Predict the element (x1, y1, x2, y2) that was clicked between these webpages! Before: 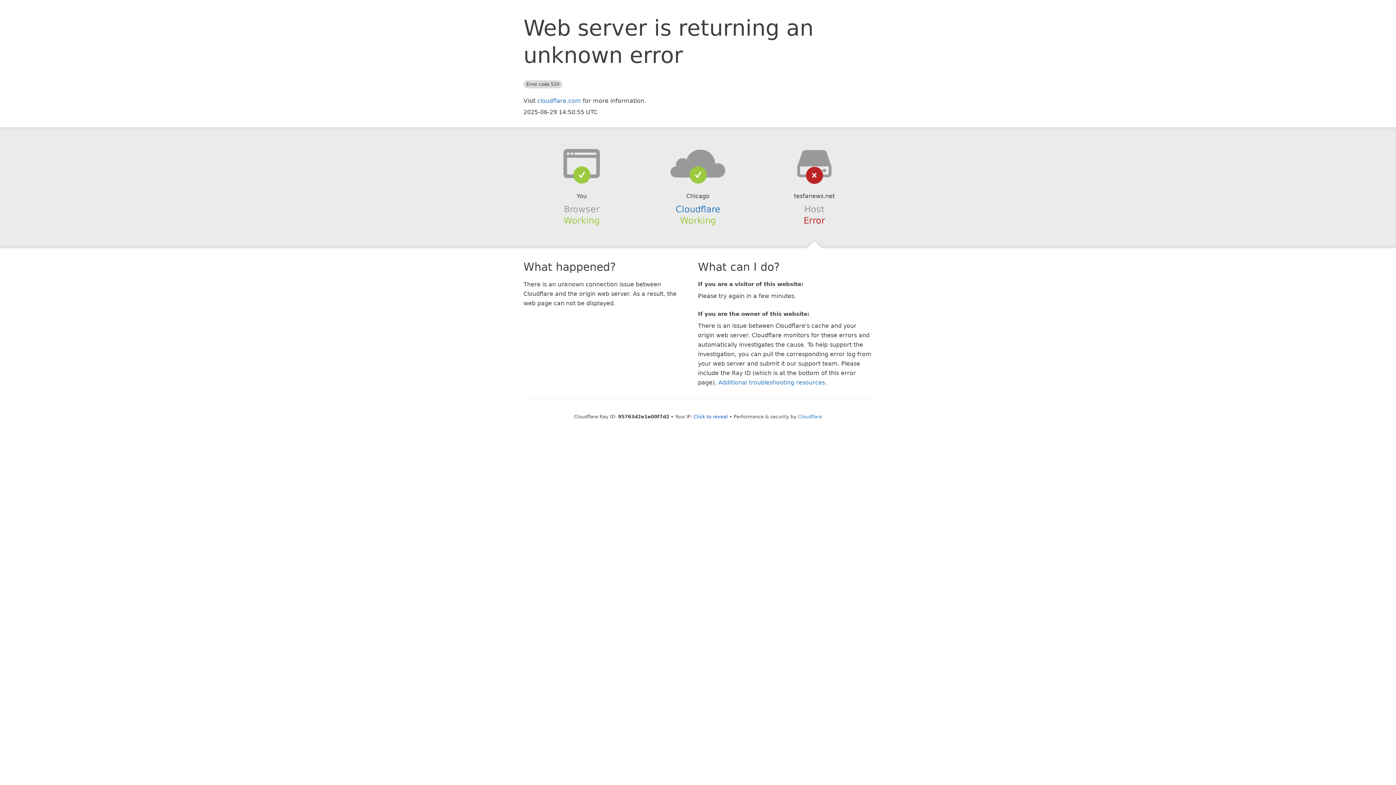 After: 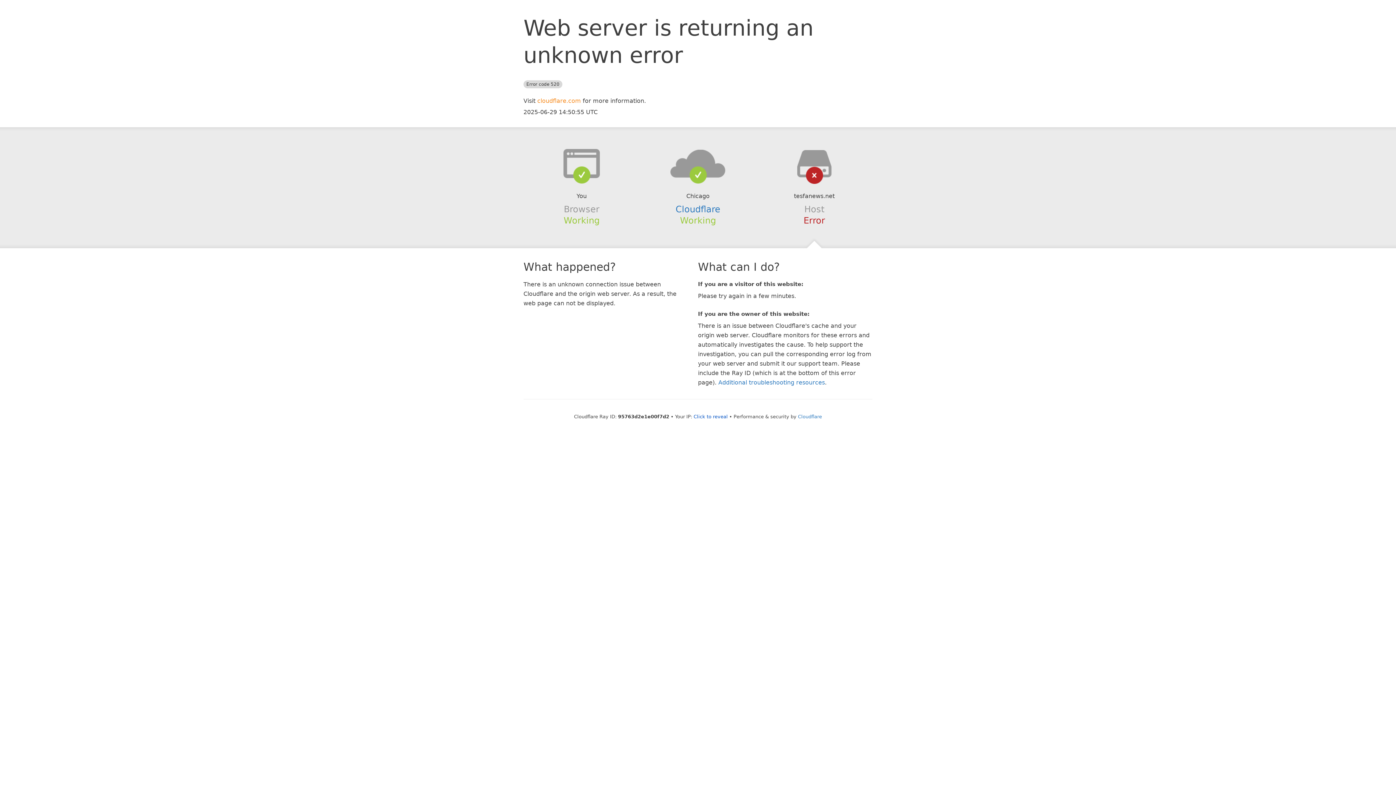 Action: label: cloudflare.com bbox: (537, 97, 581, 104)